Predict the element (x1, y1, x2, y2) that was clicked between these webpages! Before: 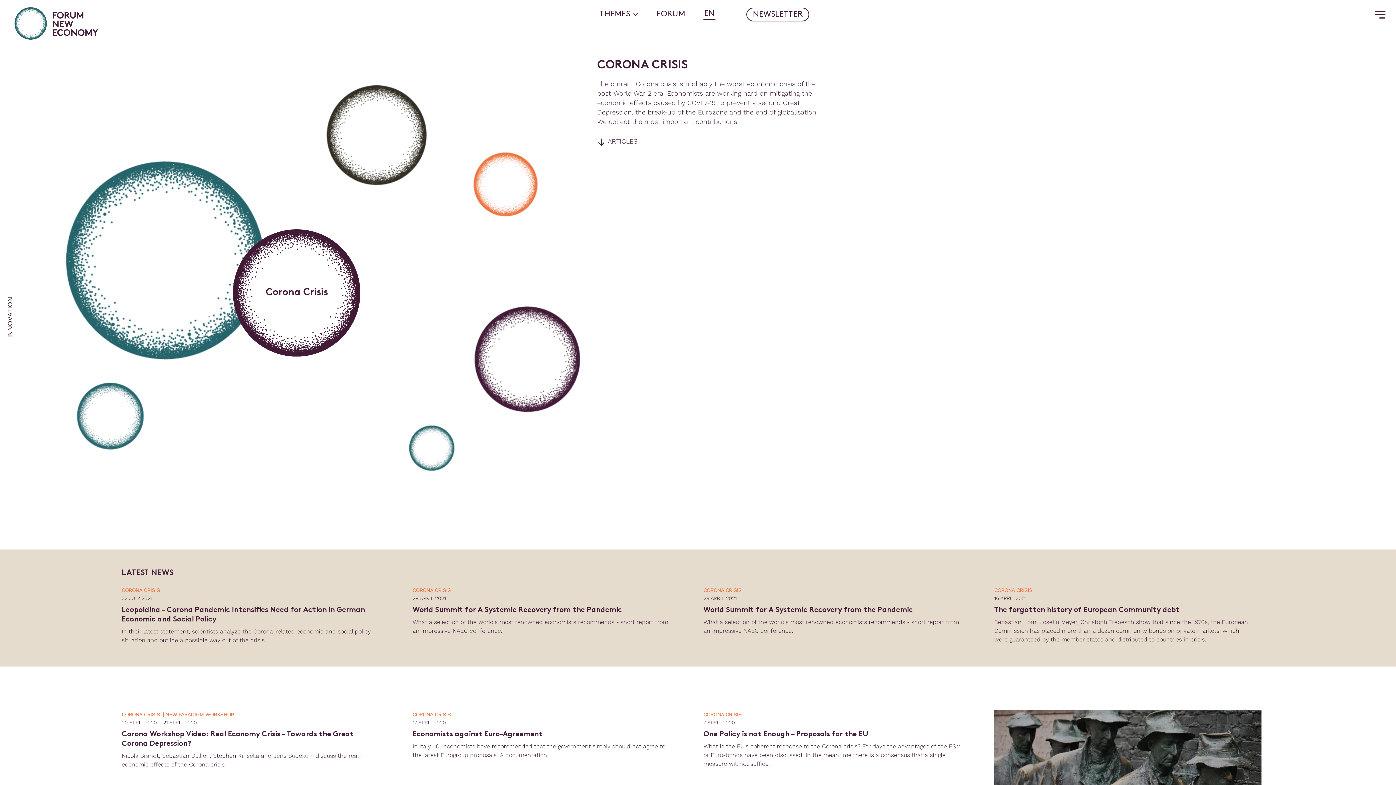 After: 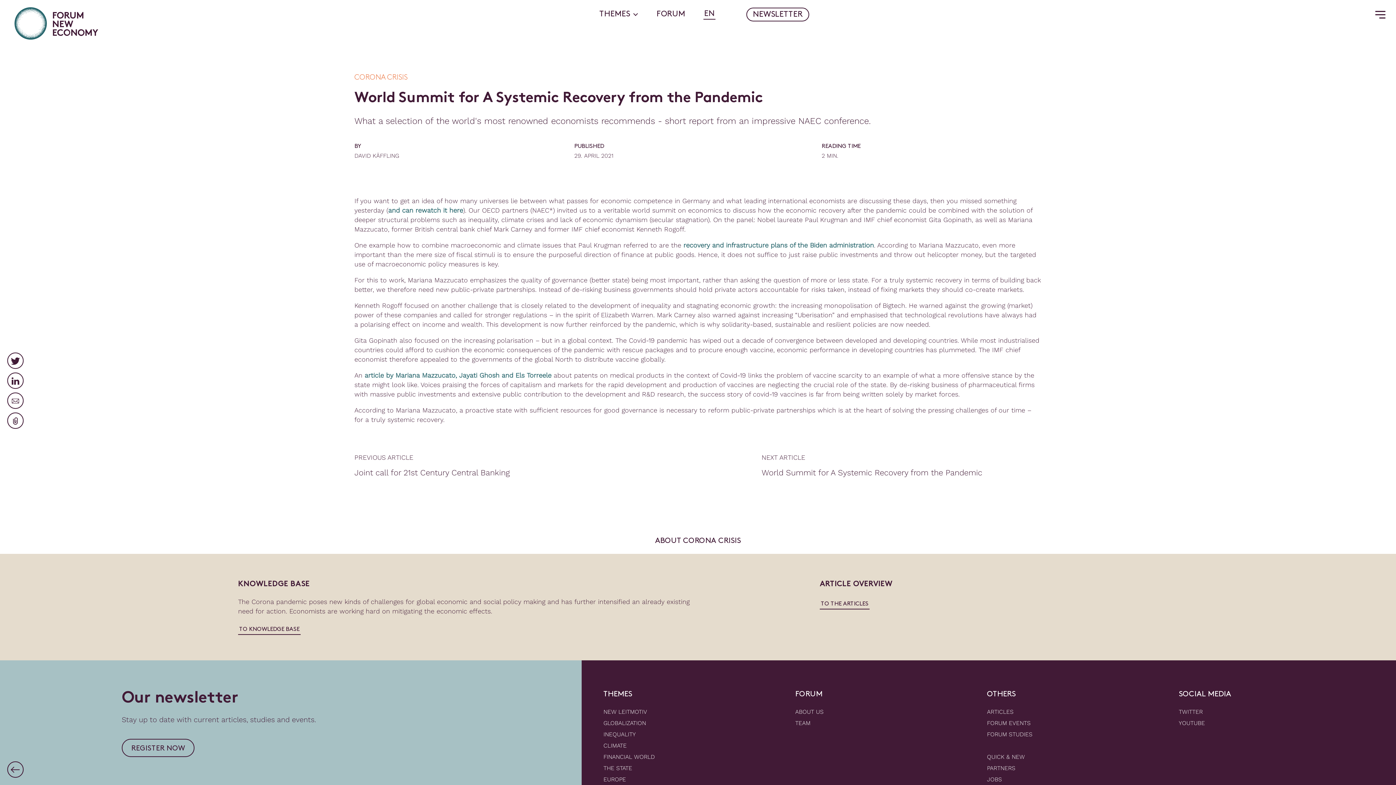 Action: label: World Summit for A Systemic Recovery from the Pandemic bbox: (703, 605, 963, 615)